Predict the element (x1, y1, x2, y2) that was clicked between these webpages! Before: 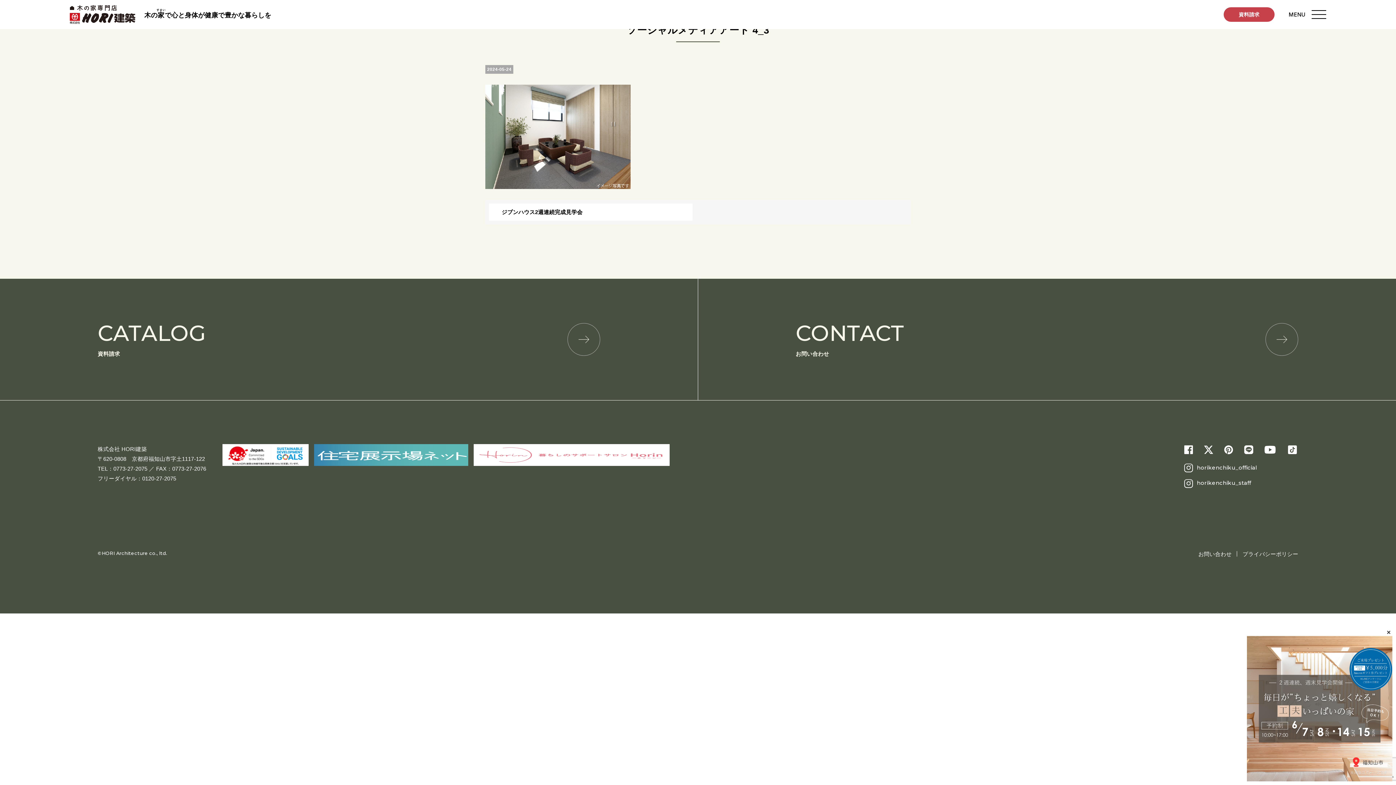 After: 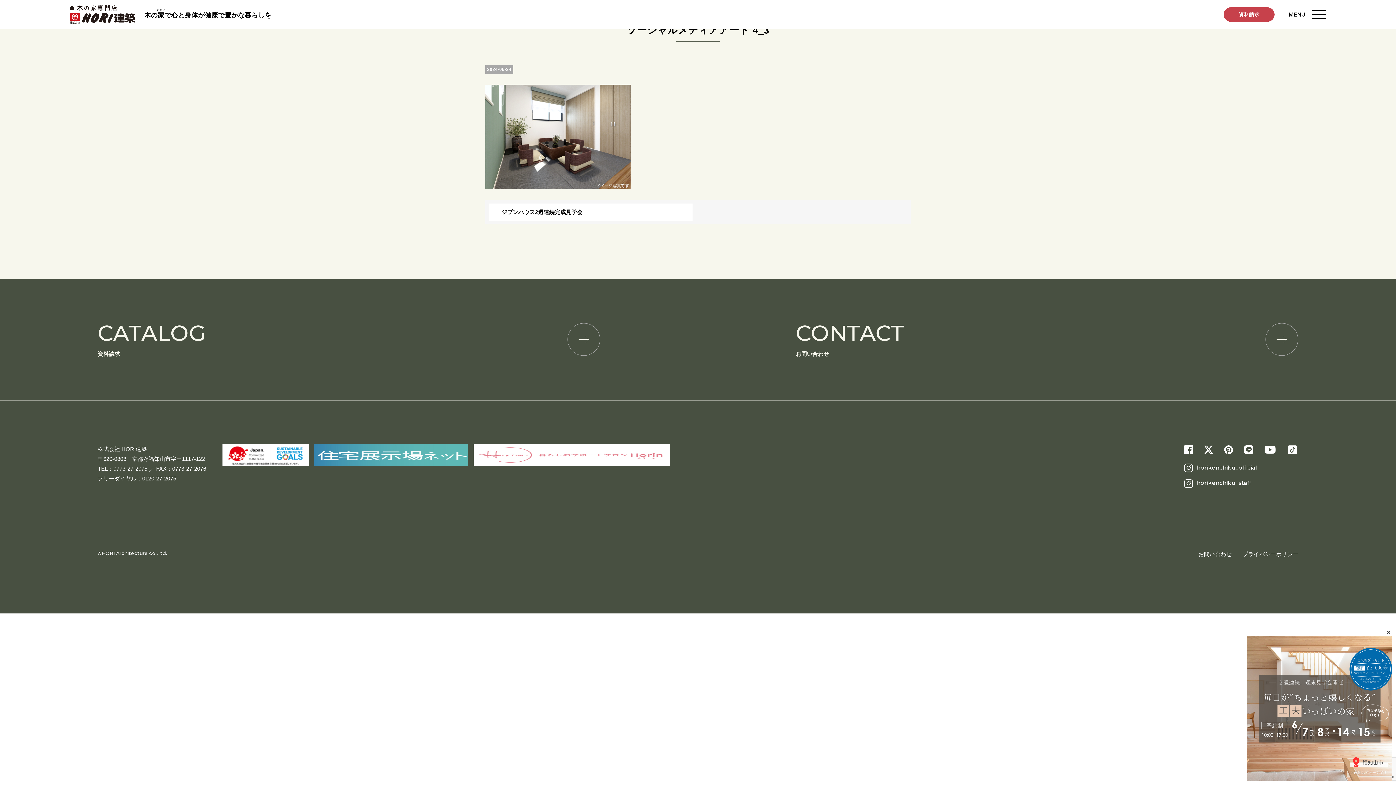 Action: bbox: (1287, 446, 1298, 452)